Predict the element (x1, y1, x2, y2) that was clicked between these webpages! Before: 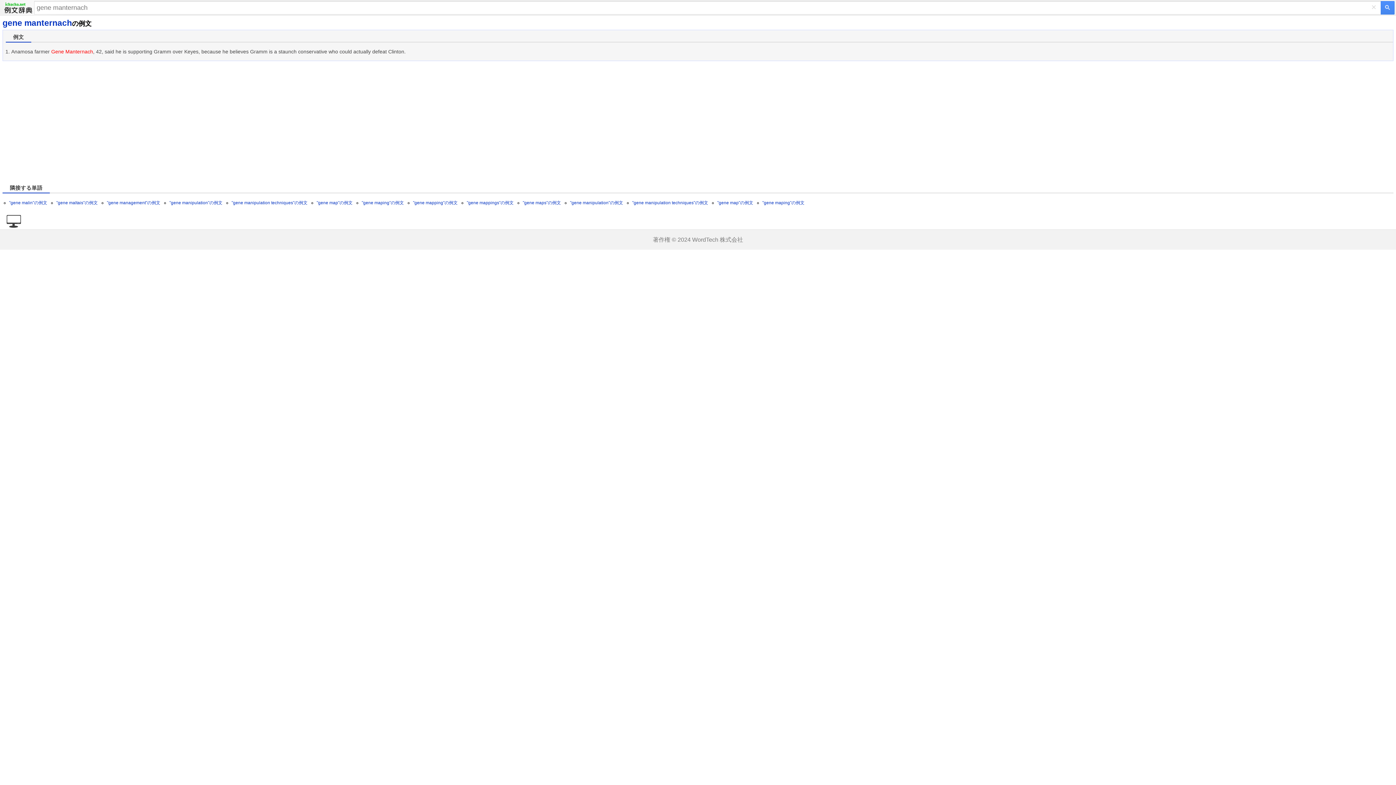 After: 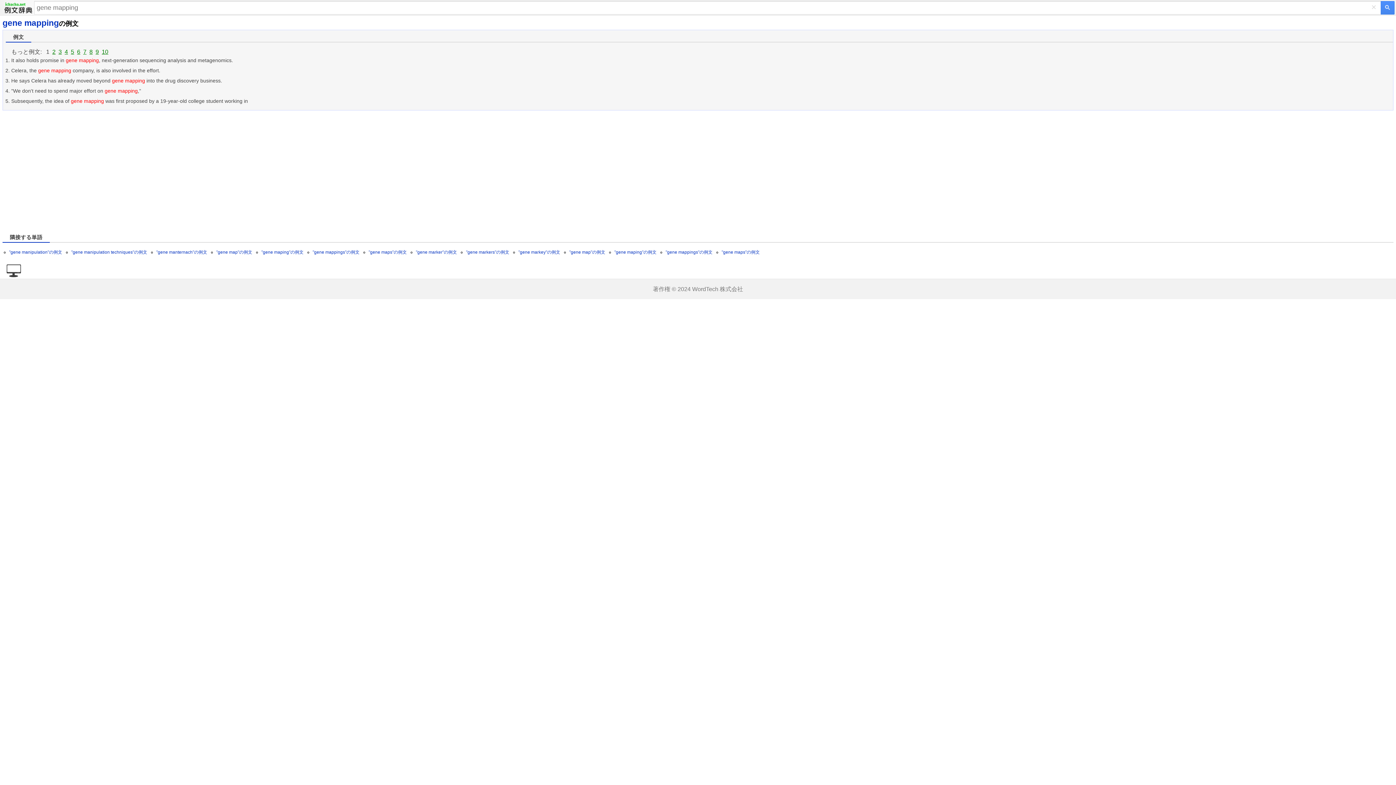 Action: bbox: (413, 200, 457, 205) label: "gene mapping"の例文